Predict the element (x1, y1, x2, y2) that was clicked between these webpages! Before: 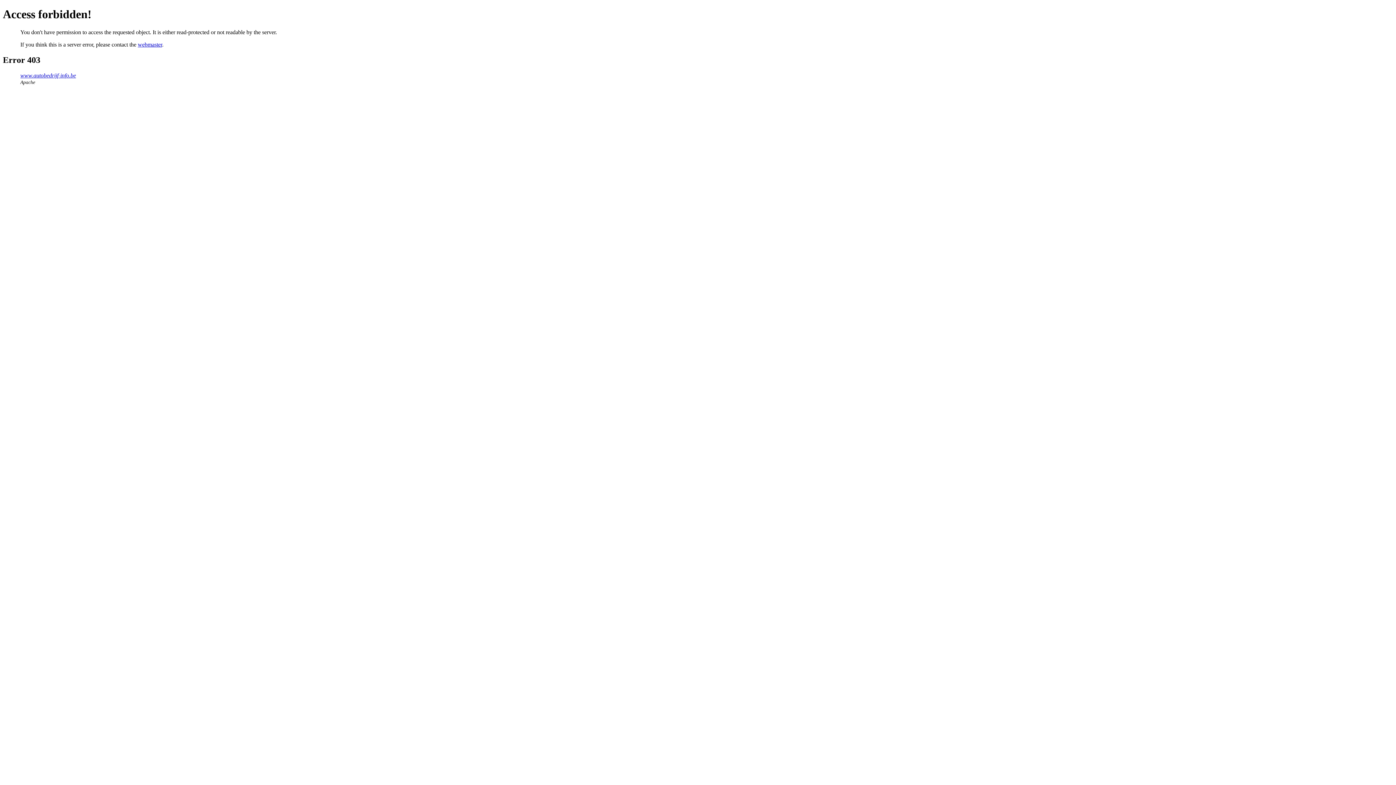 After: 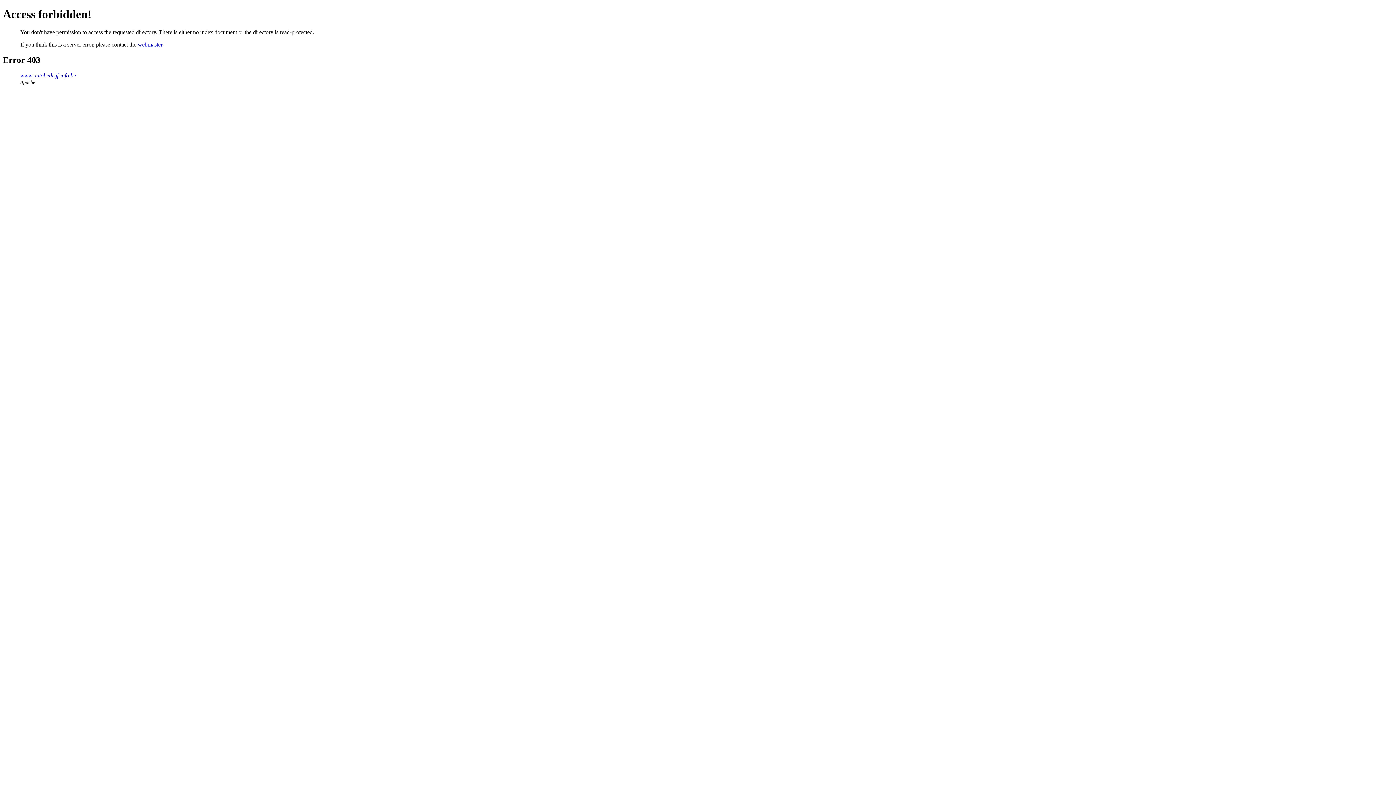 Action: bbox: (20, 72, 76, 78) label: www.autobedrijf-info.be